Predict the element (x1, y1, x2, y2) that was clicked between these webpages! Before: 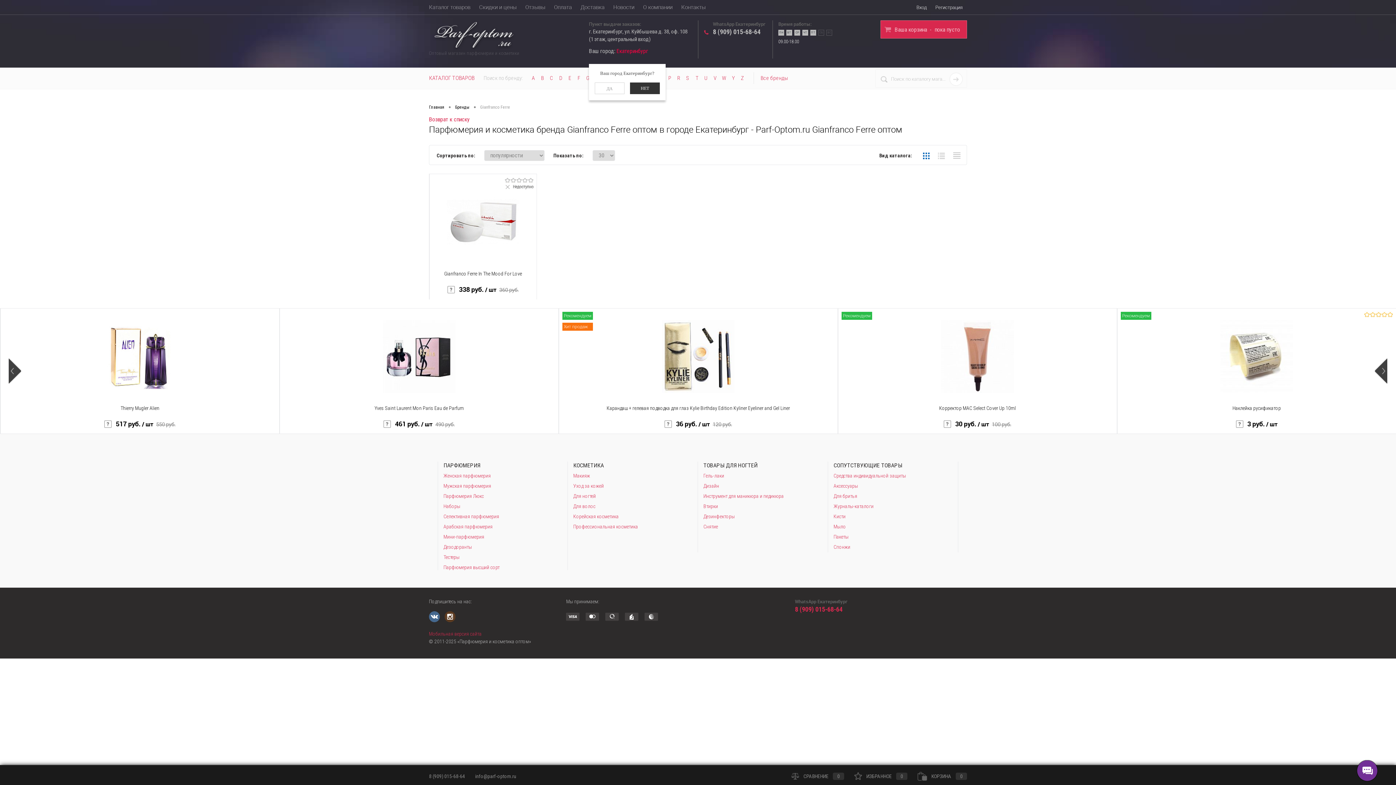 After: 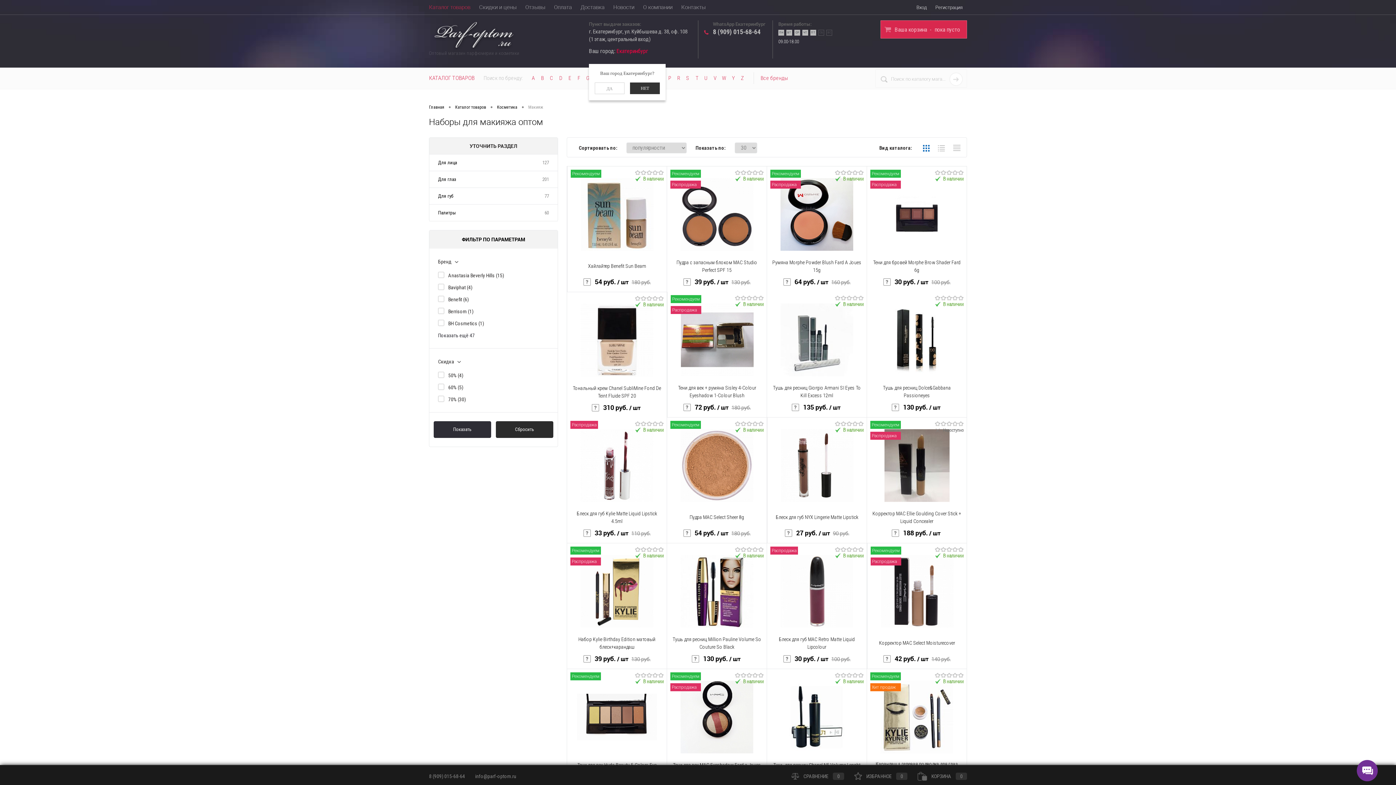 Action: bbox: (573, 473, 590, 479) label: Макияж